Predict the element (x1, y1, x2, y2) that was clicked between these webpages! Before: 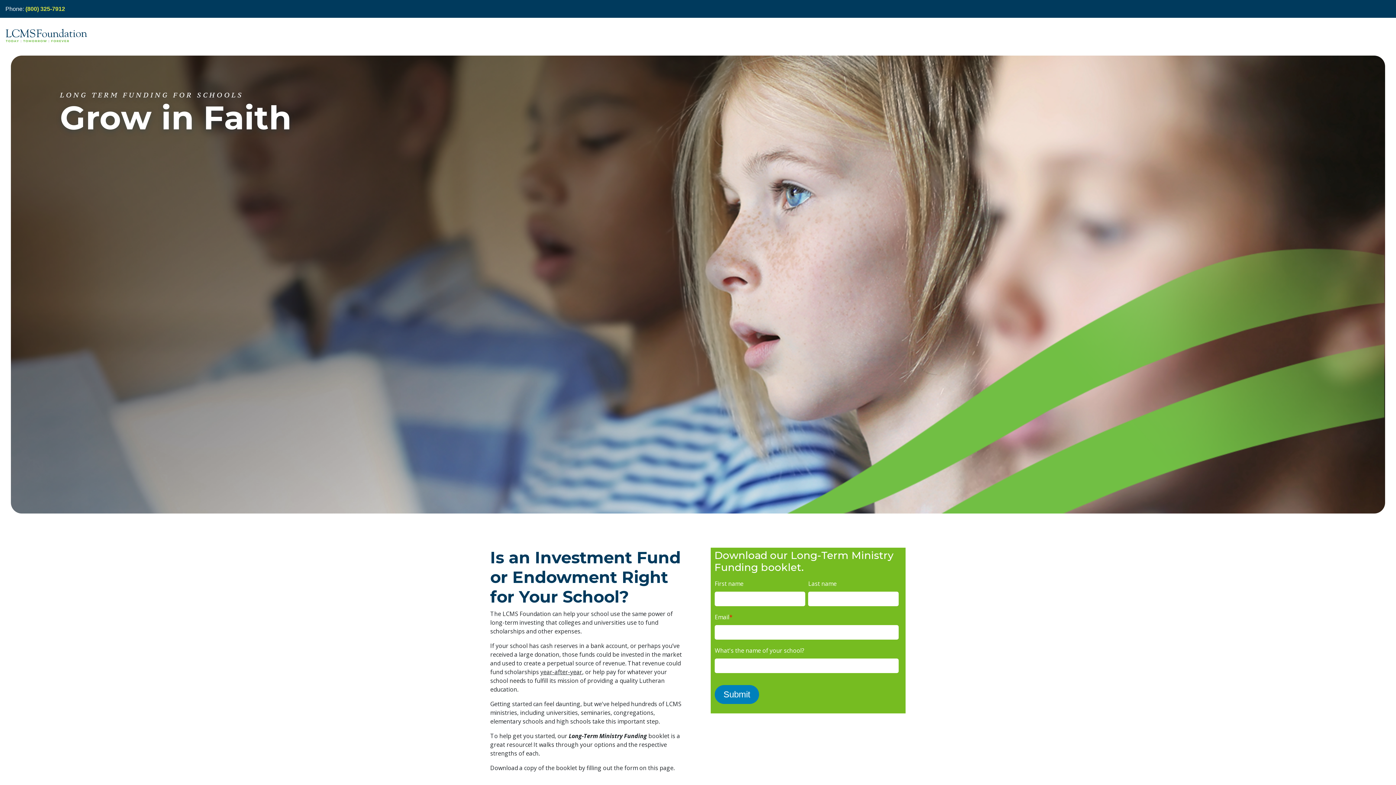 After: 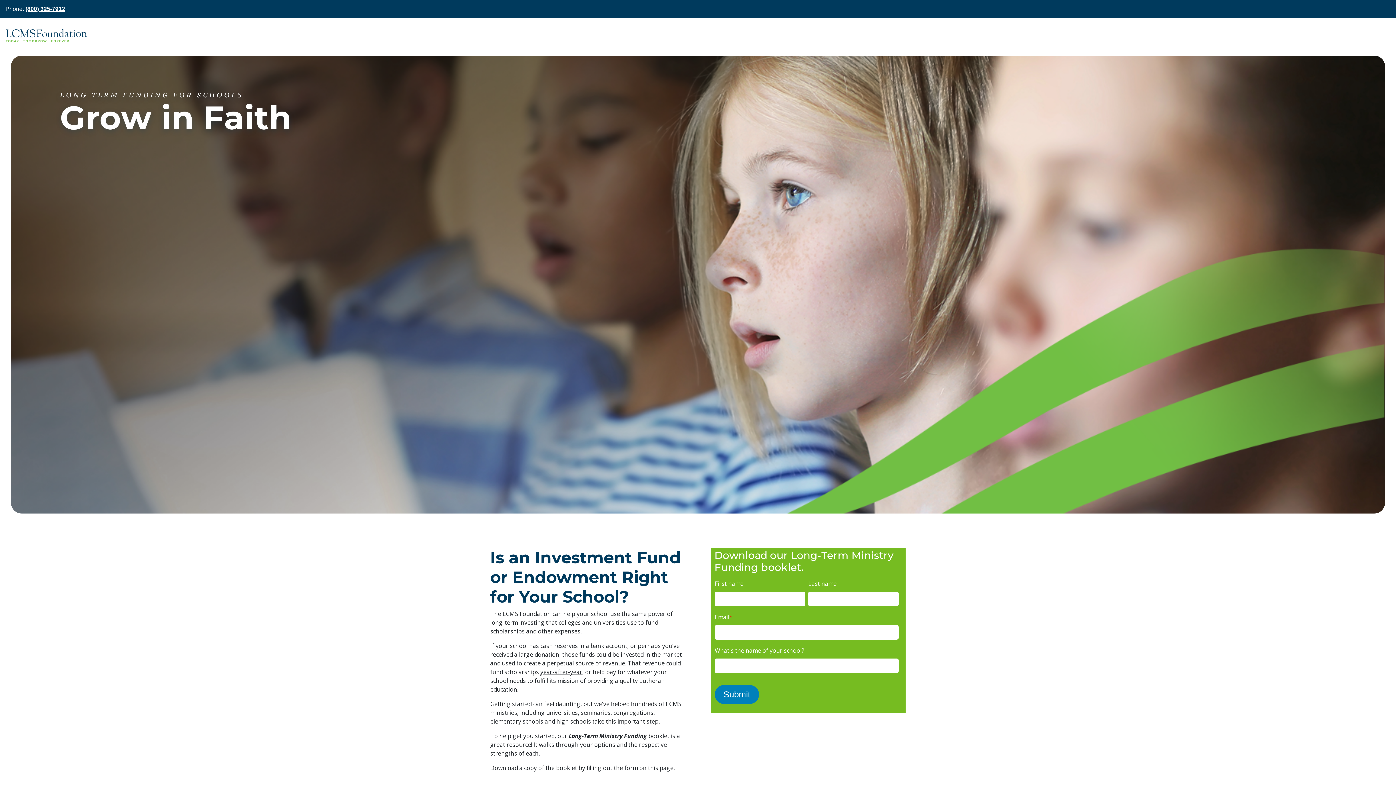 Action: label: (800) 325-7912 bbox: (25, 5, 65, 12)